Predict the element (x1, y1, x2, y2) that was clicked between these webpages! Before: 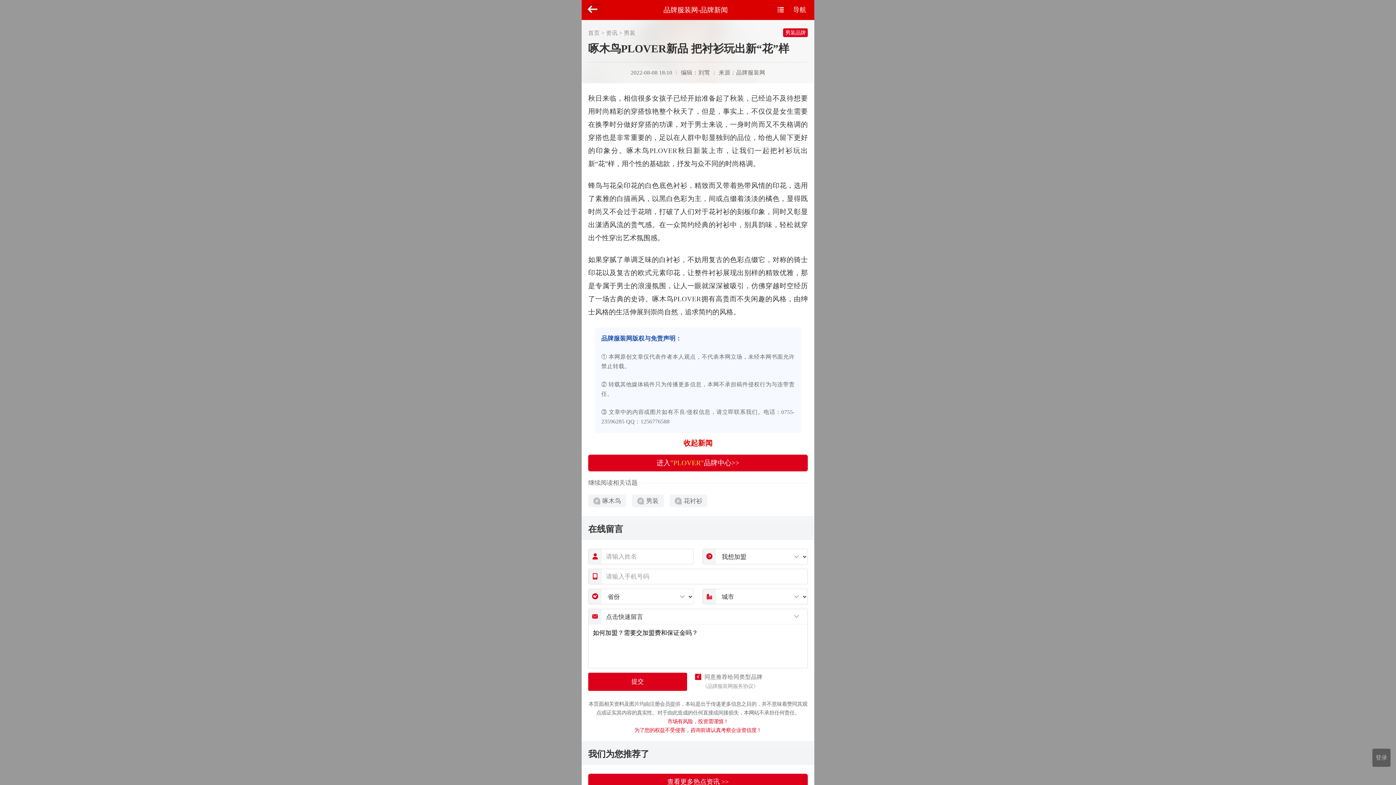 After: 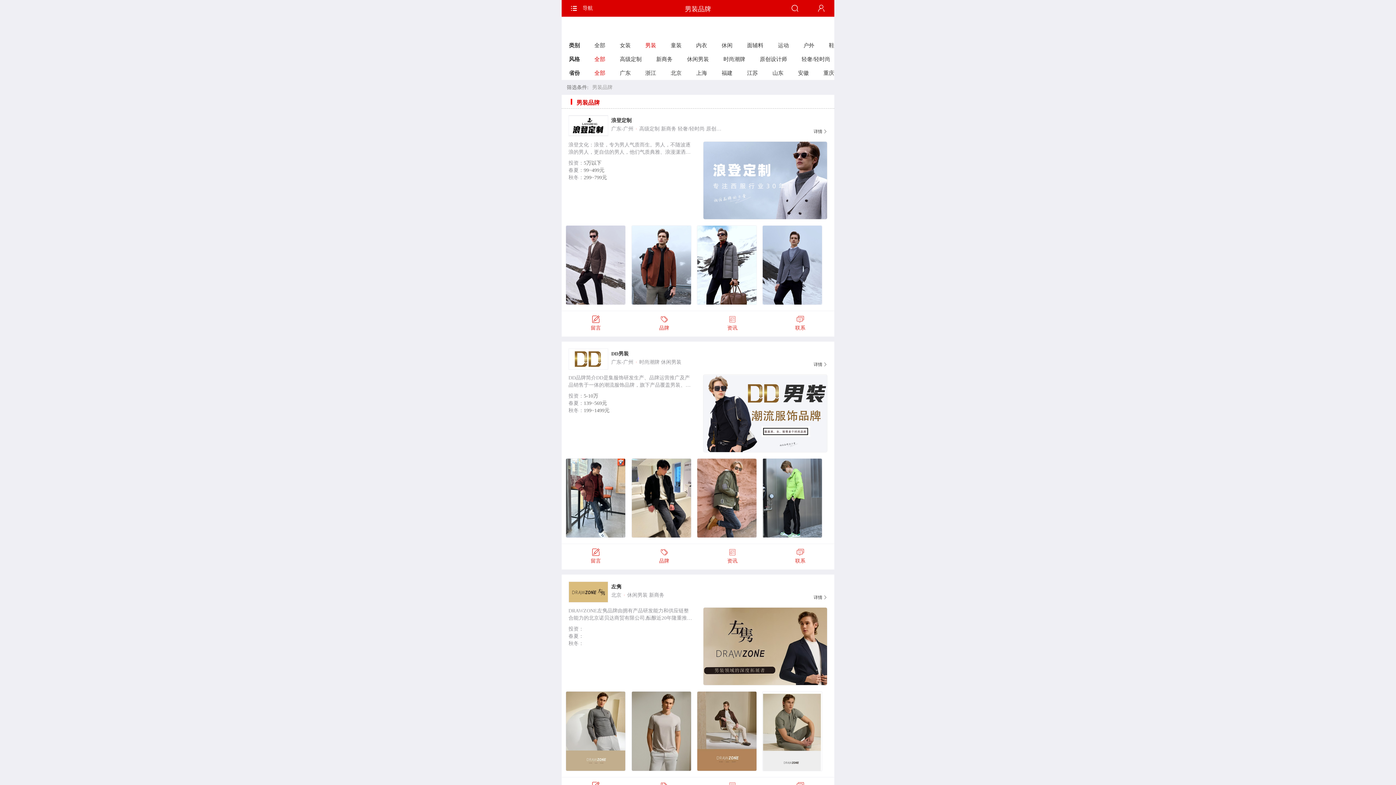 Action: label: 男装品牌 bbox: (785, 29, 805, 35)